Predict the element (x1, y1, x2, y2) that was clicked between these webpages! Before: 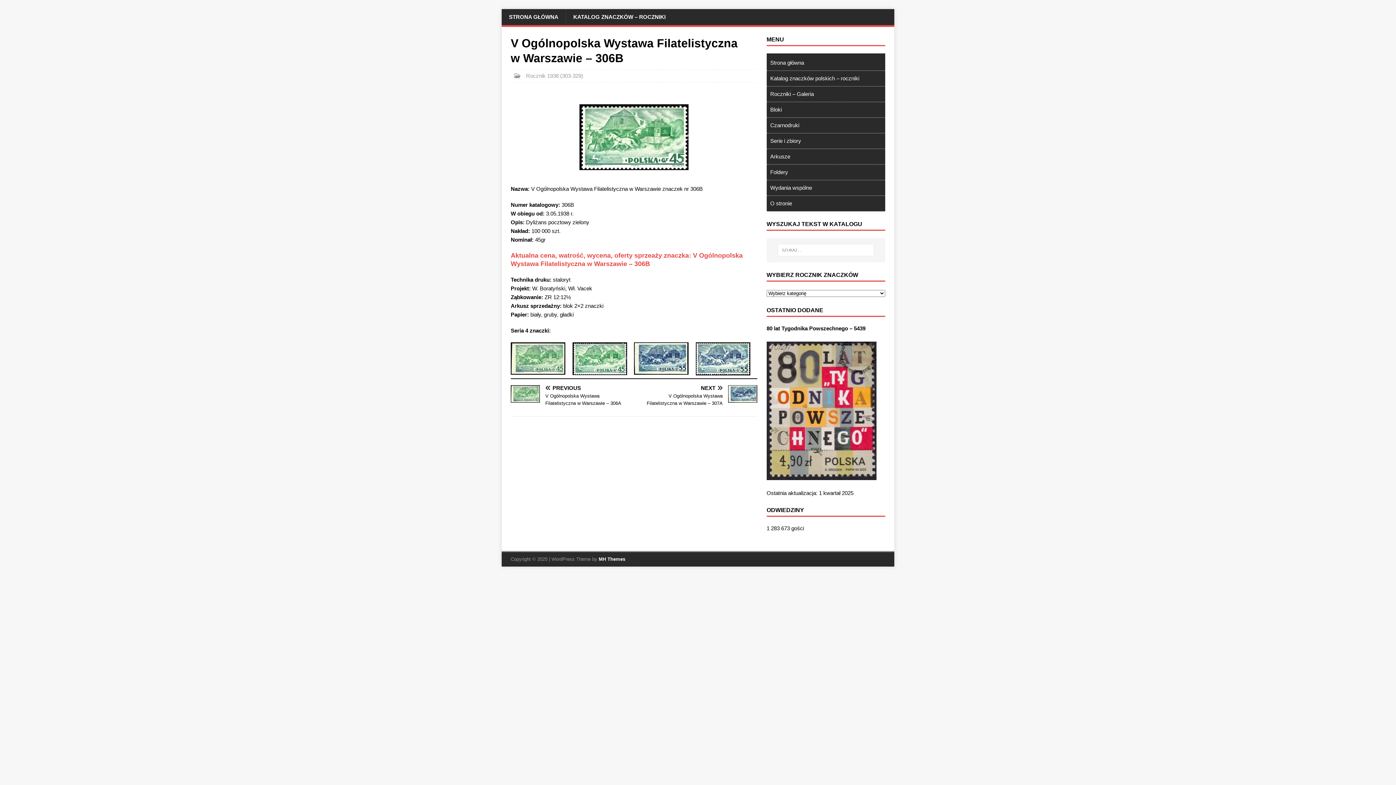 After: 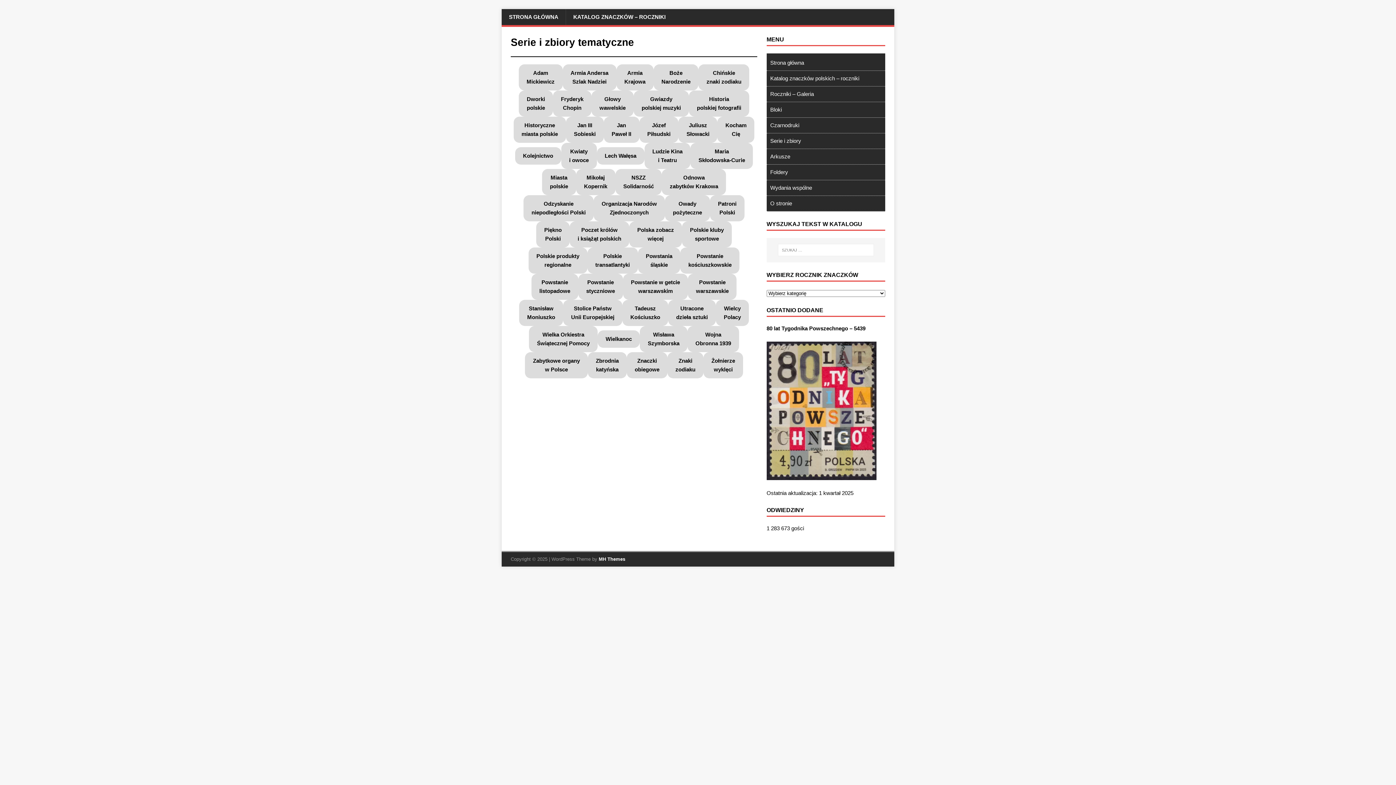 Action: bbox: (770, 134, 885, 147) label: Serie i zbiory